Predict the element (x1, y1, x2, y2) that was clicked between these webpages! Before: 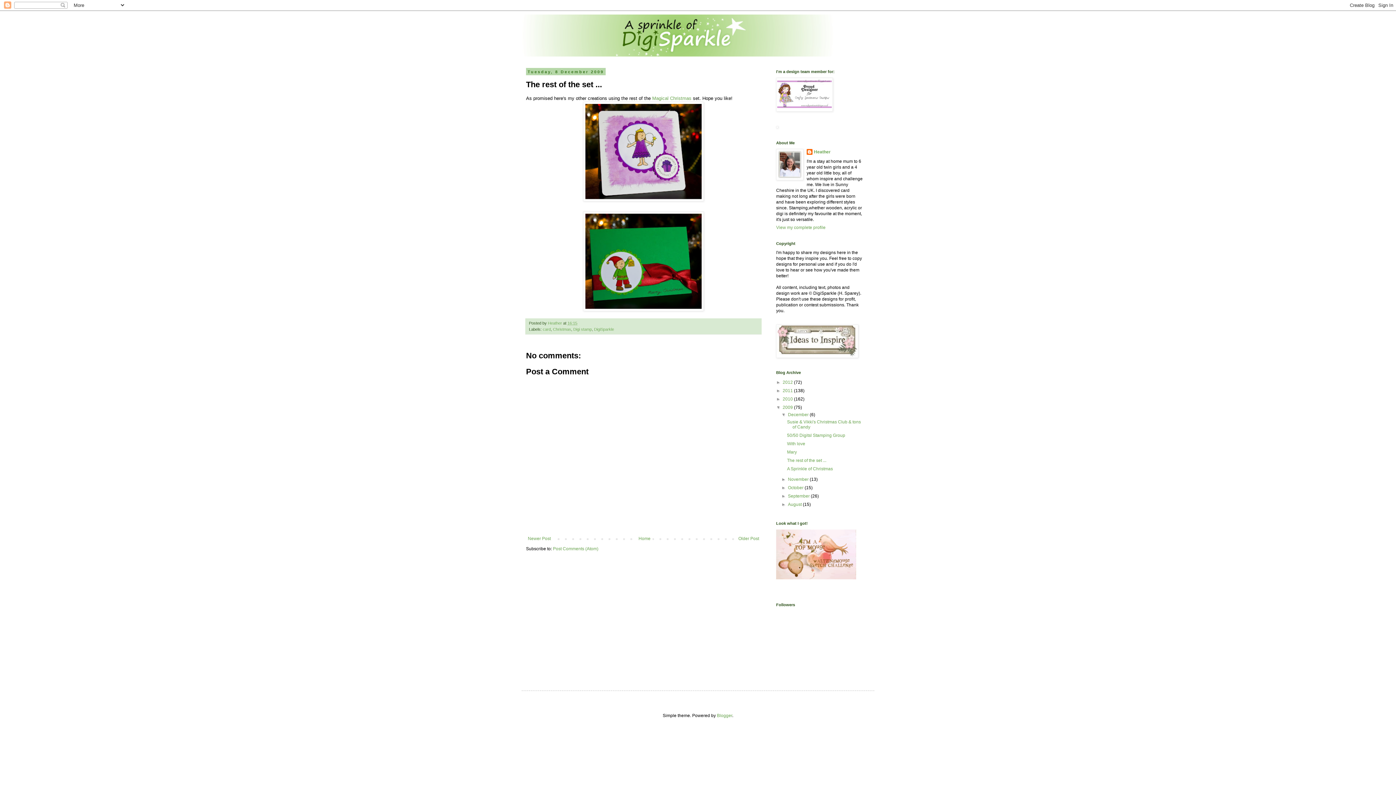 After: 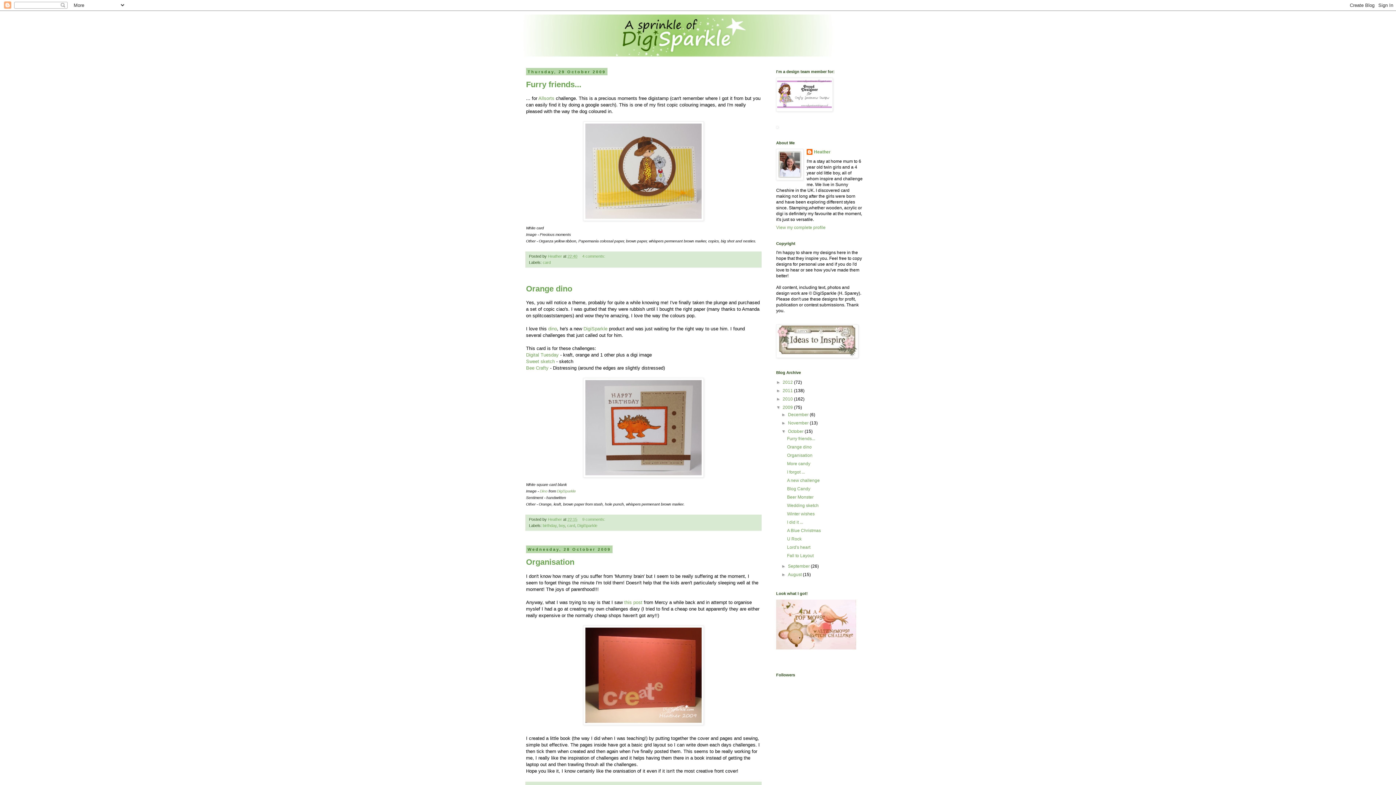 Action: bbox: (788, 485, 804, 490) label: October 